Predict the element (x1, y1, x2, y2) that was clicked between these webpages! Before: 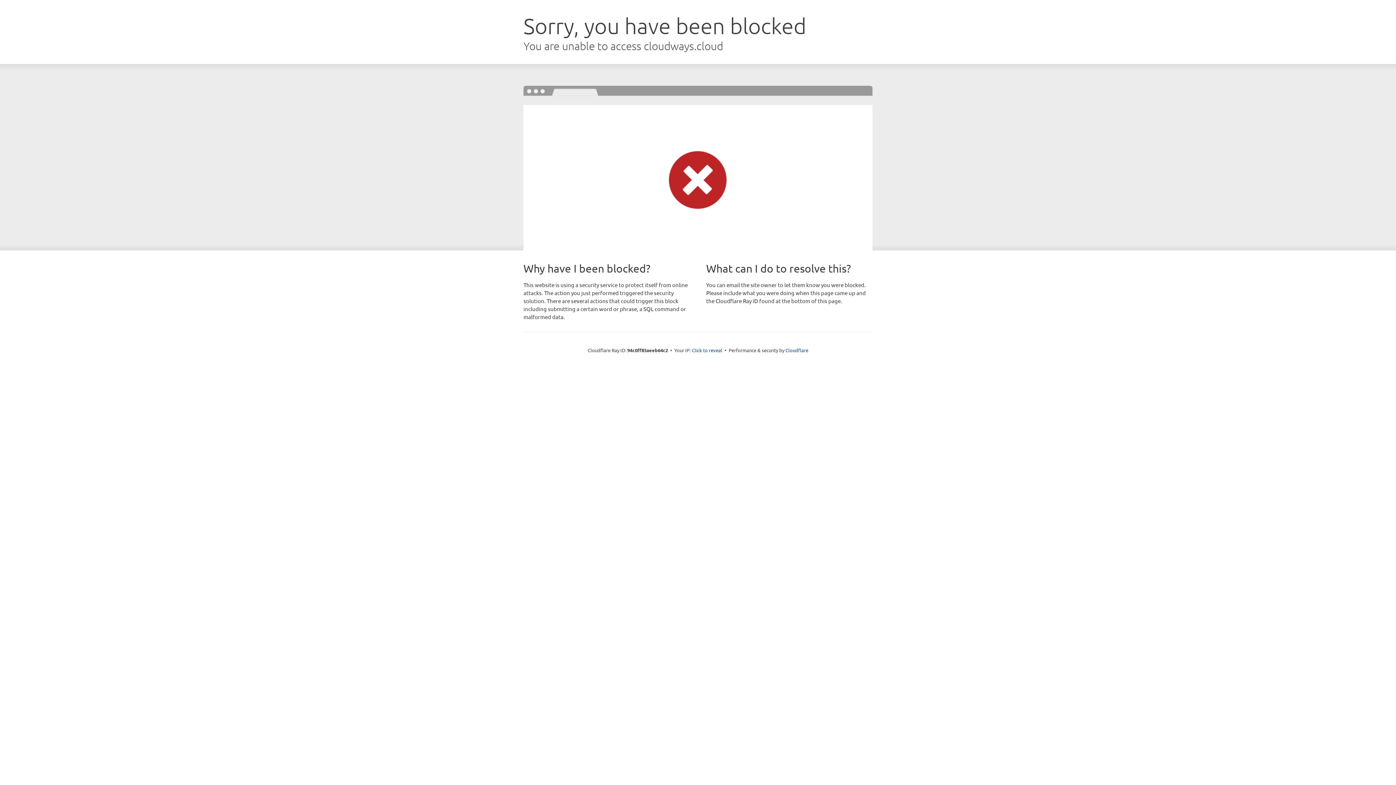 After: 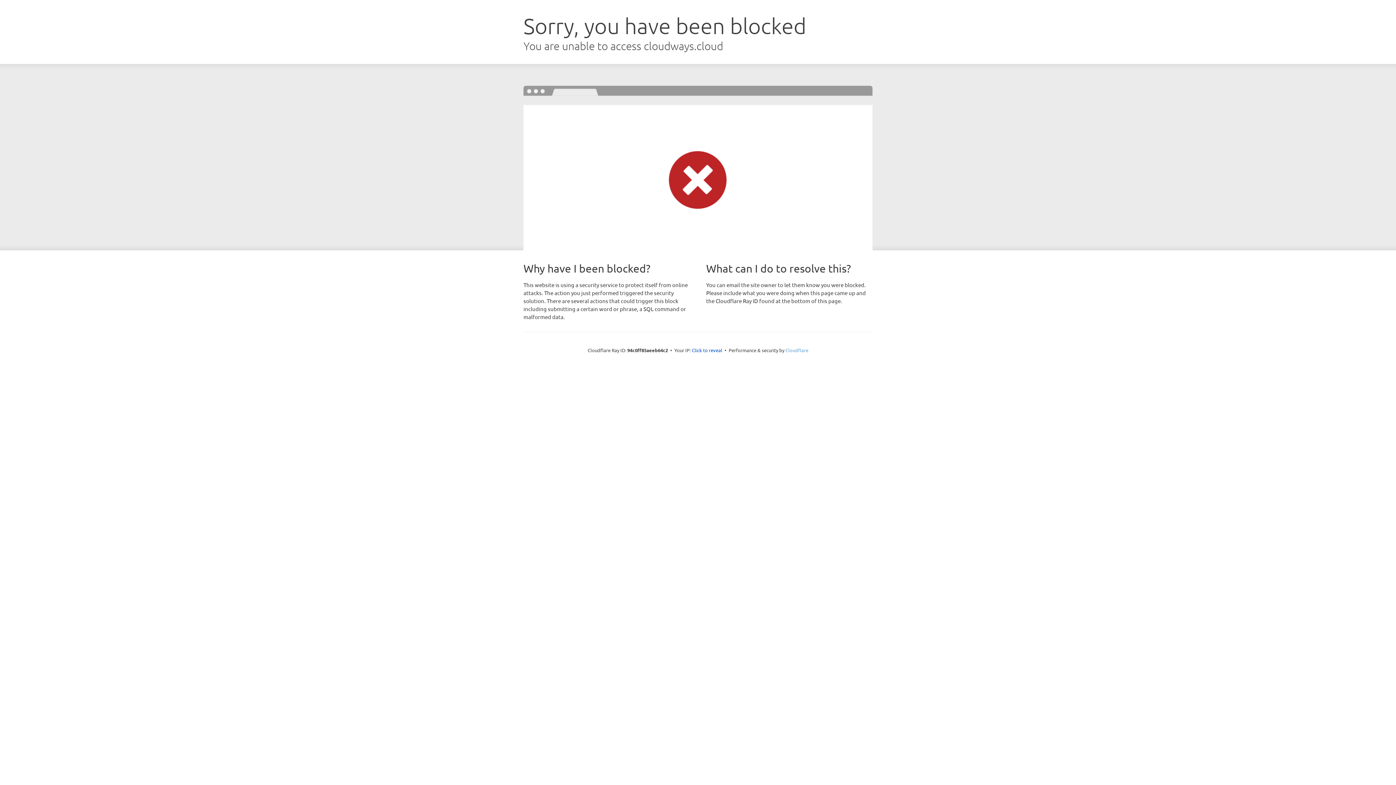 Action: bbox: (785, 347, 808, 353) label: Cloudflare